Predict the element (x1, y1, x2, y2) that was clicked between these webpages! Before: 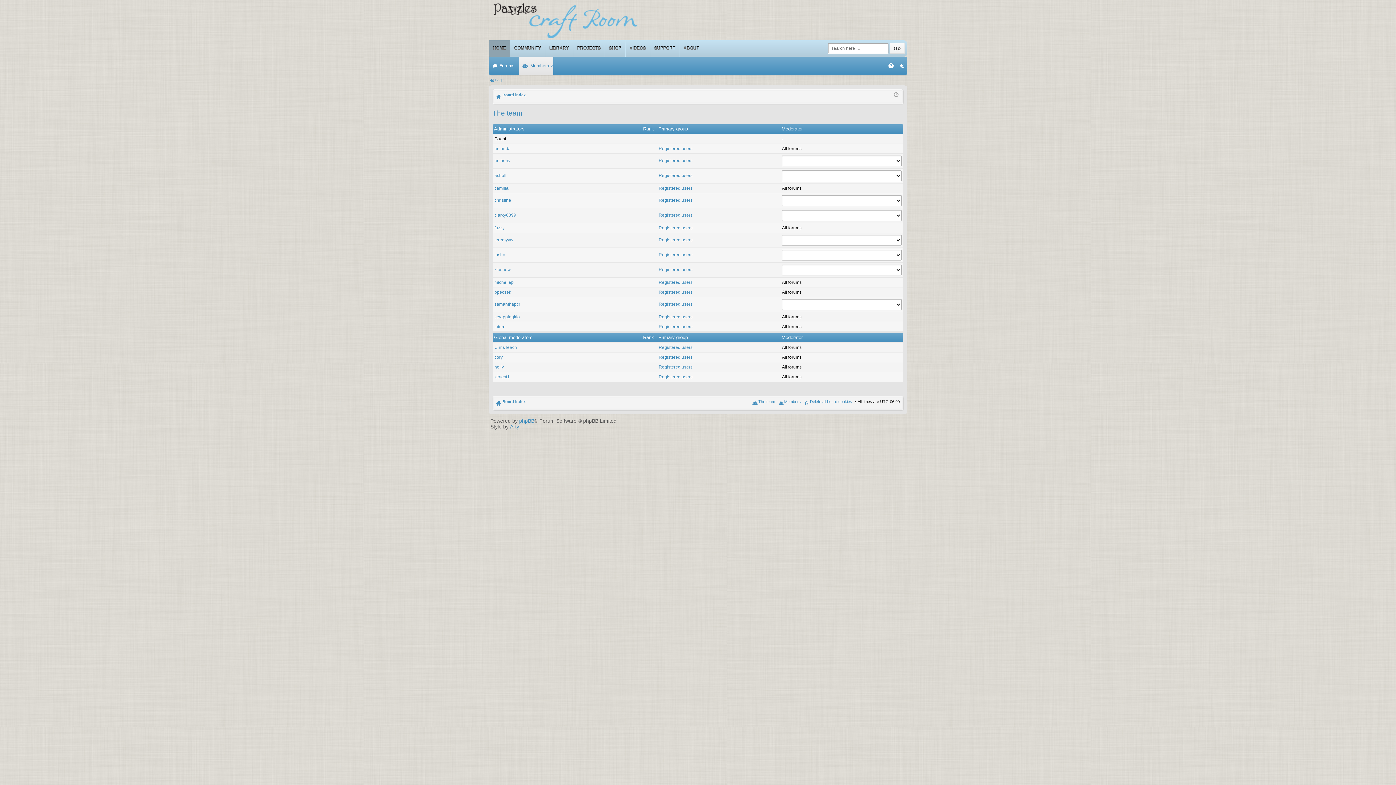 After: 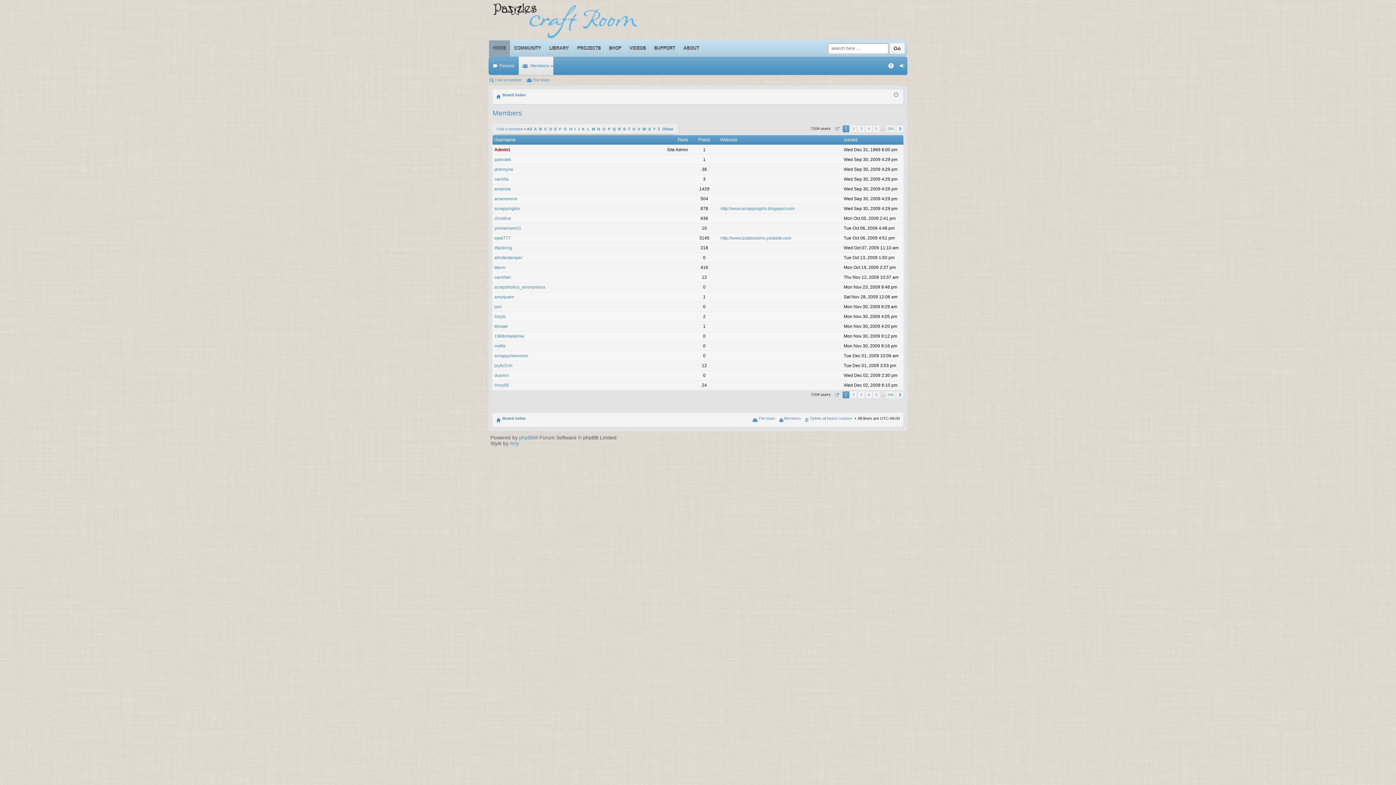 Action: label: Members bbox: (777, 397, 801, 405)